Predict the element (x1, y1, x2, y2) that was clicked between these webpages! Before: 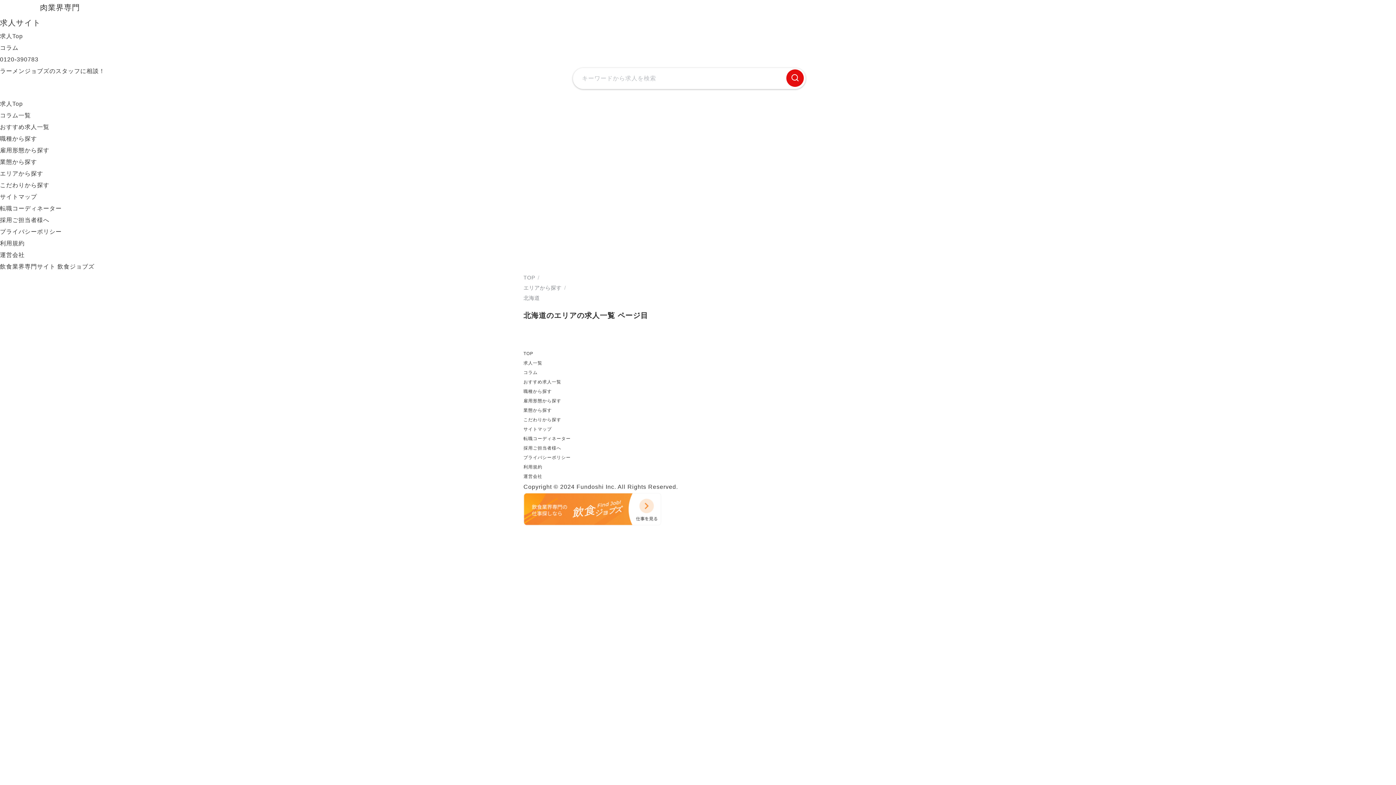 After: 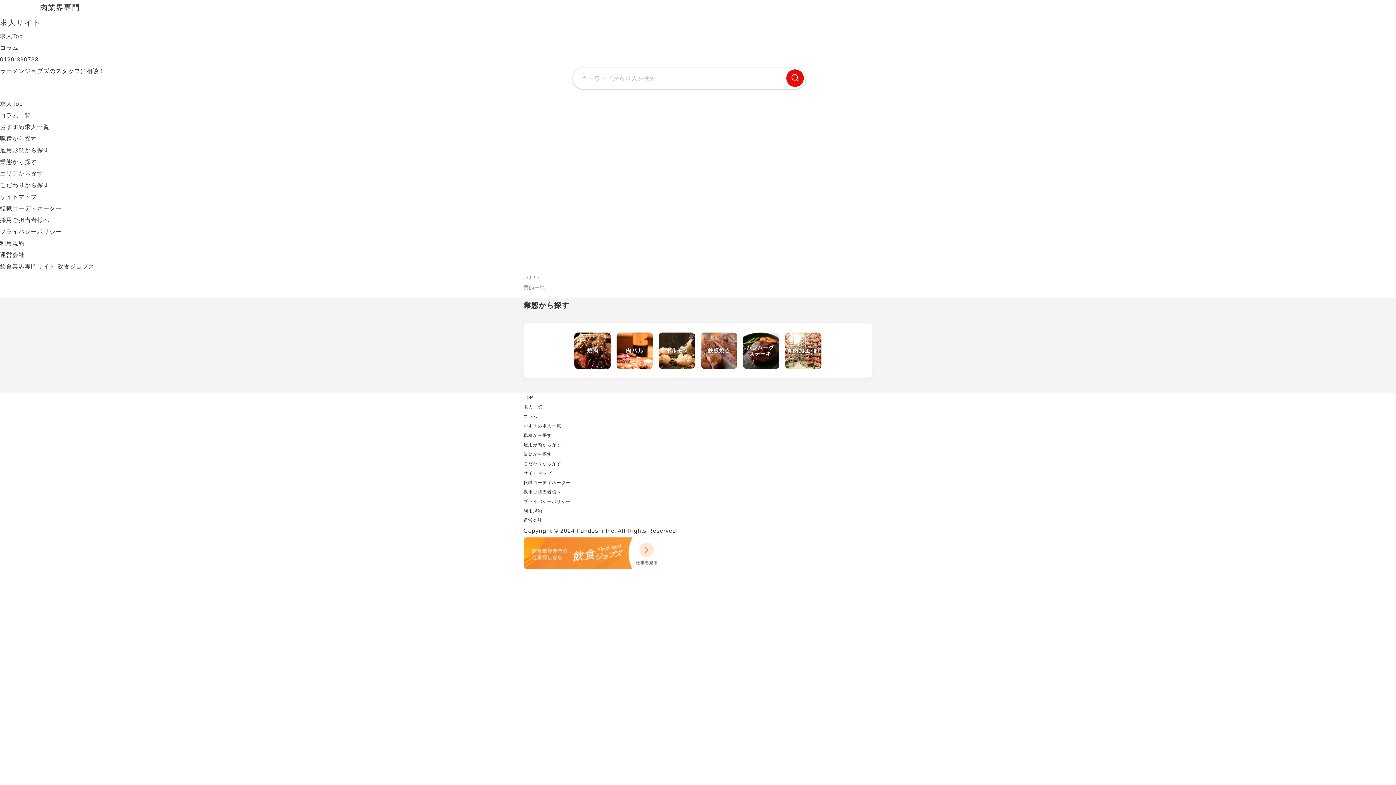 Action: bbox: (523, 408, 552, 413) label: 業態から探す